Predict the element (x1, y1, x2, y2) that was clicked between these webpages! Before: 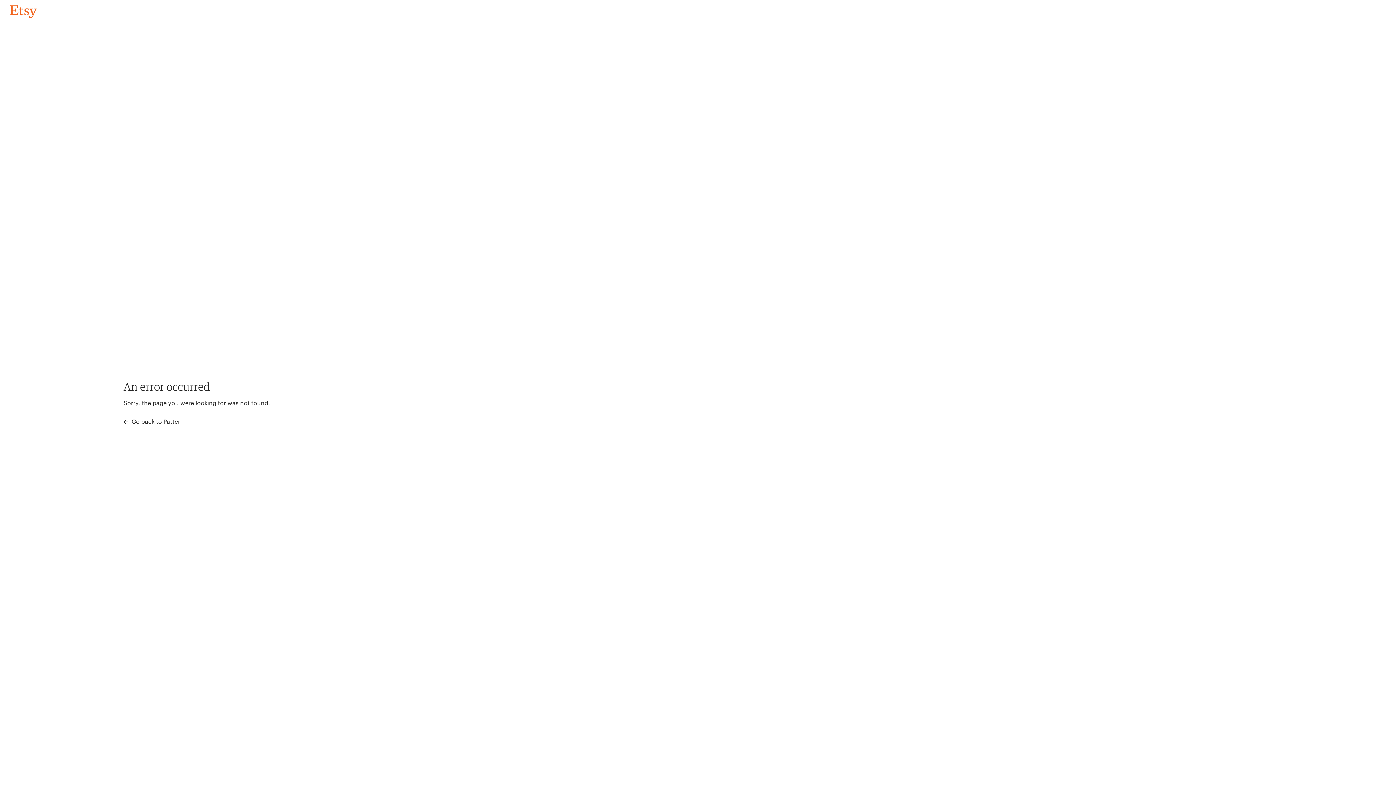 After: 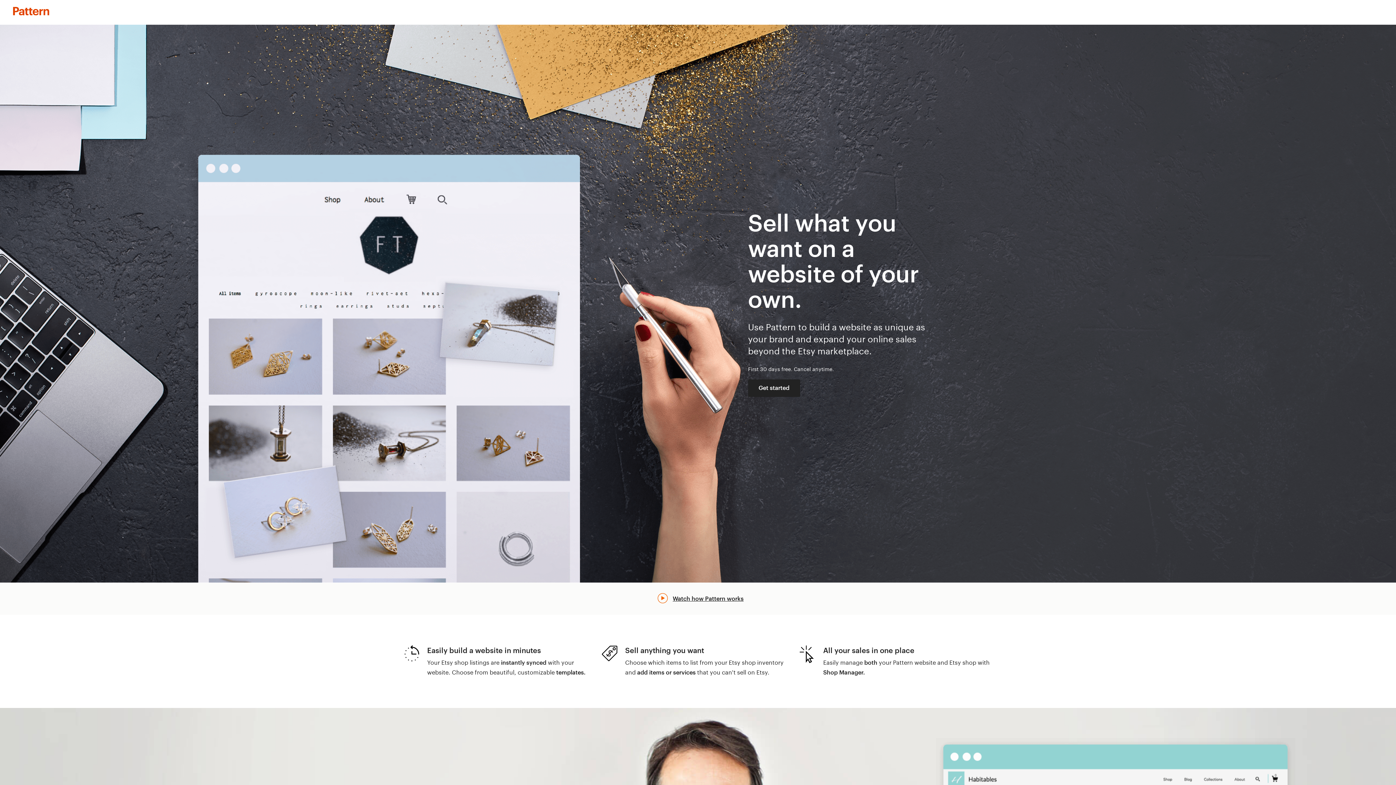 Action: bbox: (123, 417, 183, 426) label:  Go back to Pattern